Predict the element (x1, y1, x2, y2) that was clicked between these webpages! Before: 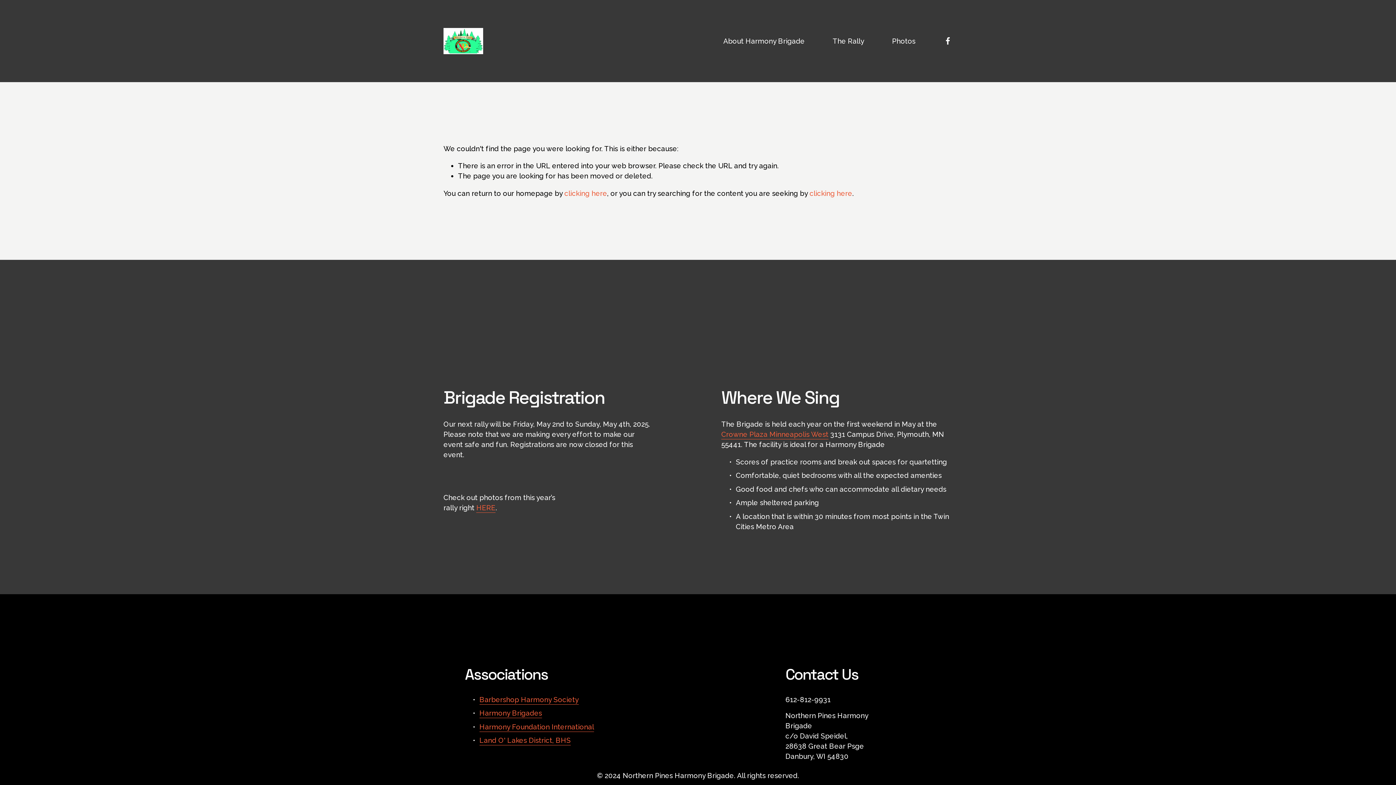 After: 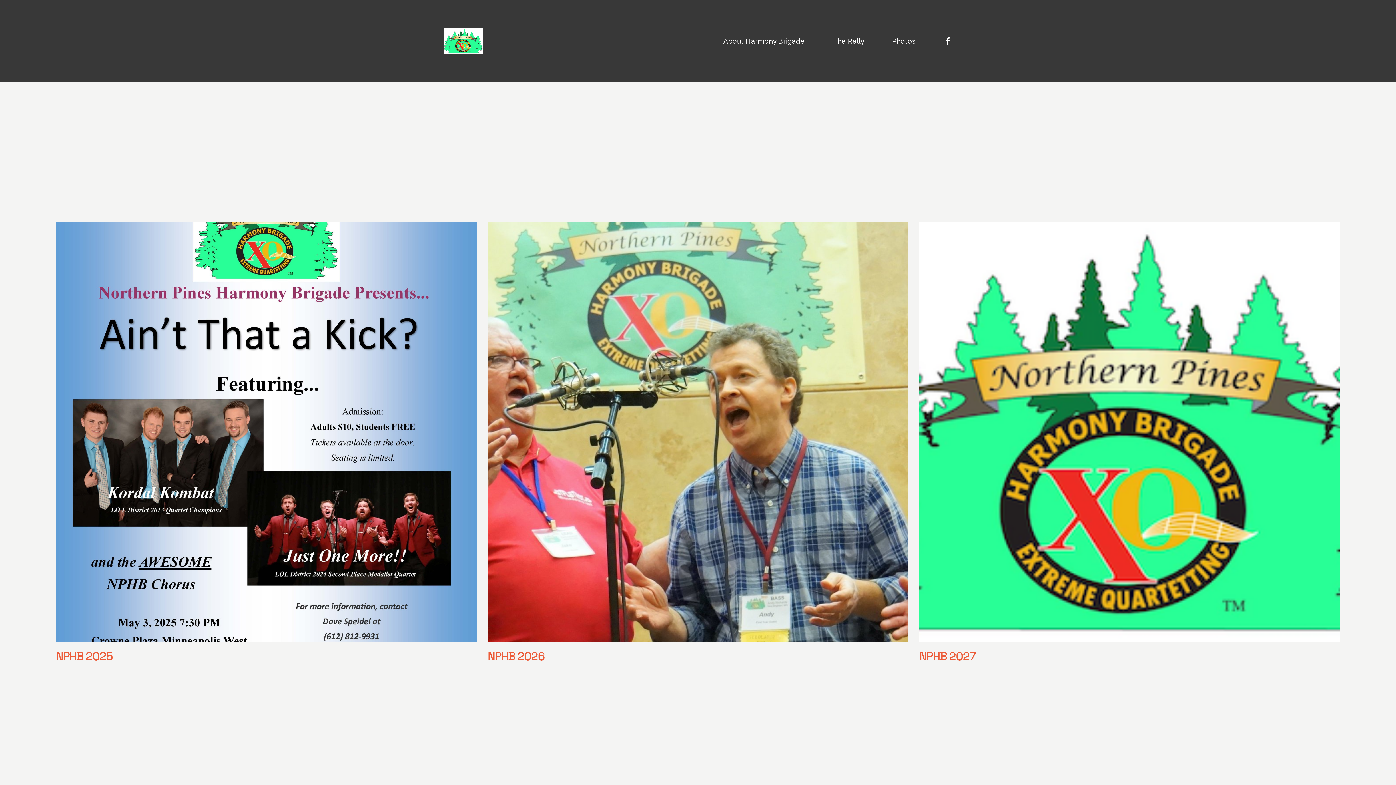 Action: label: Photos bbox: (892, 35, 915, 46)